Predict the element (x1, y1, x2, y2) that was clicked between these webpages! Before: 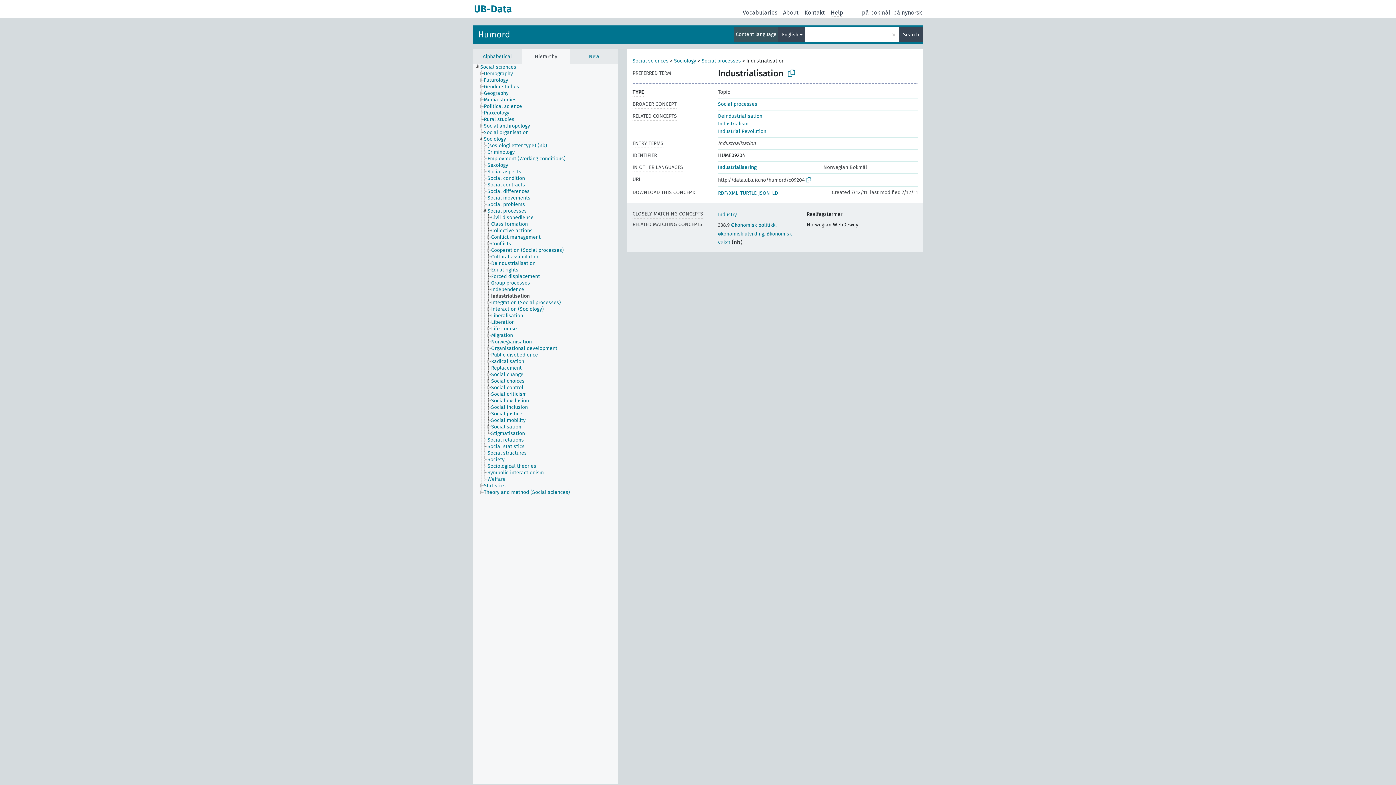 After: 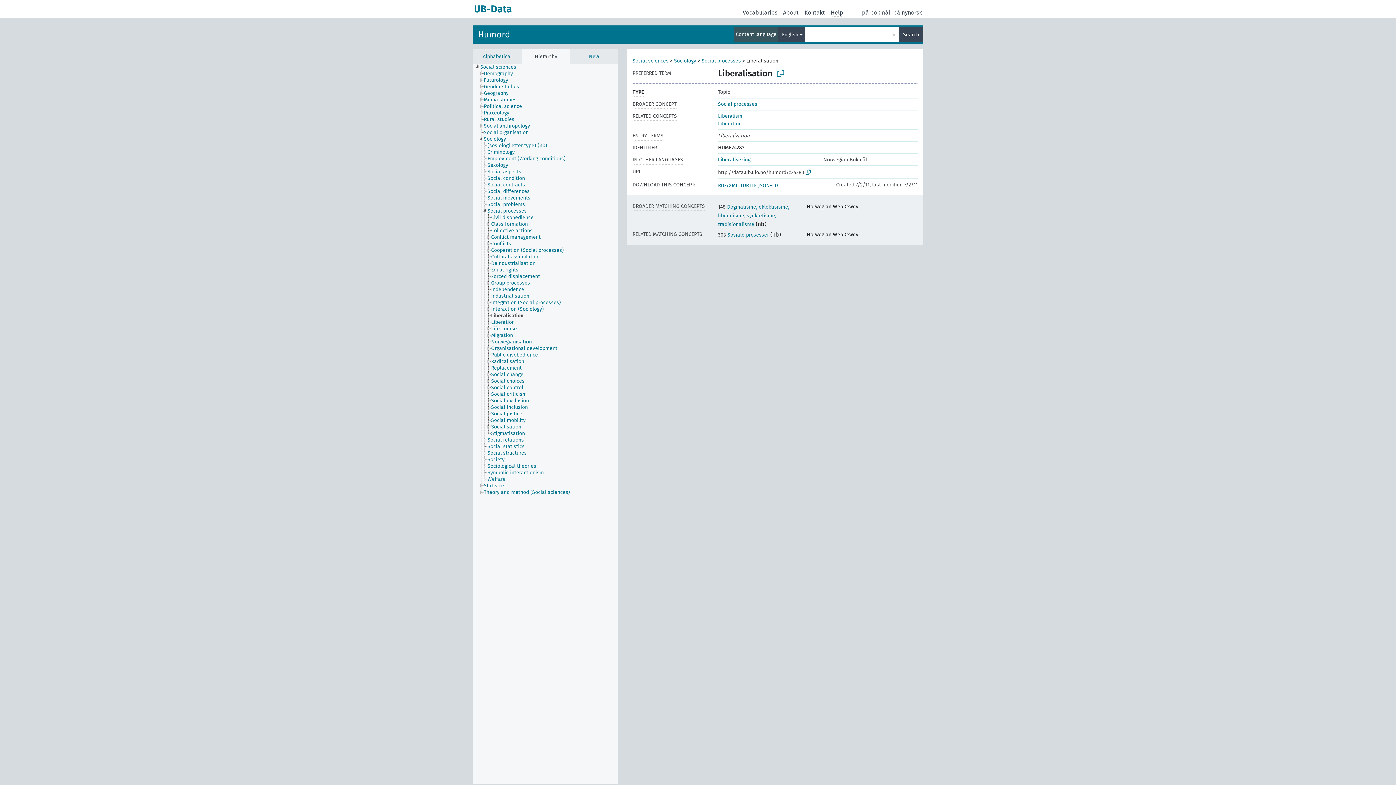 Action: bbox: (490, 312, 529, 319) label: Liberalisation